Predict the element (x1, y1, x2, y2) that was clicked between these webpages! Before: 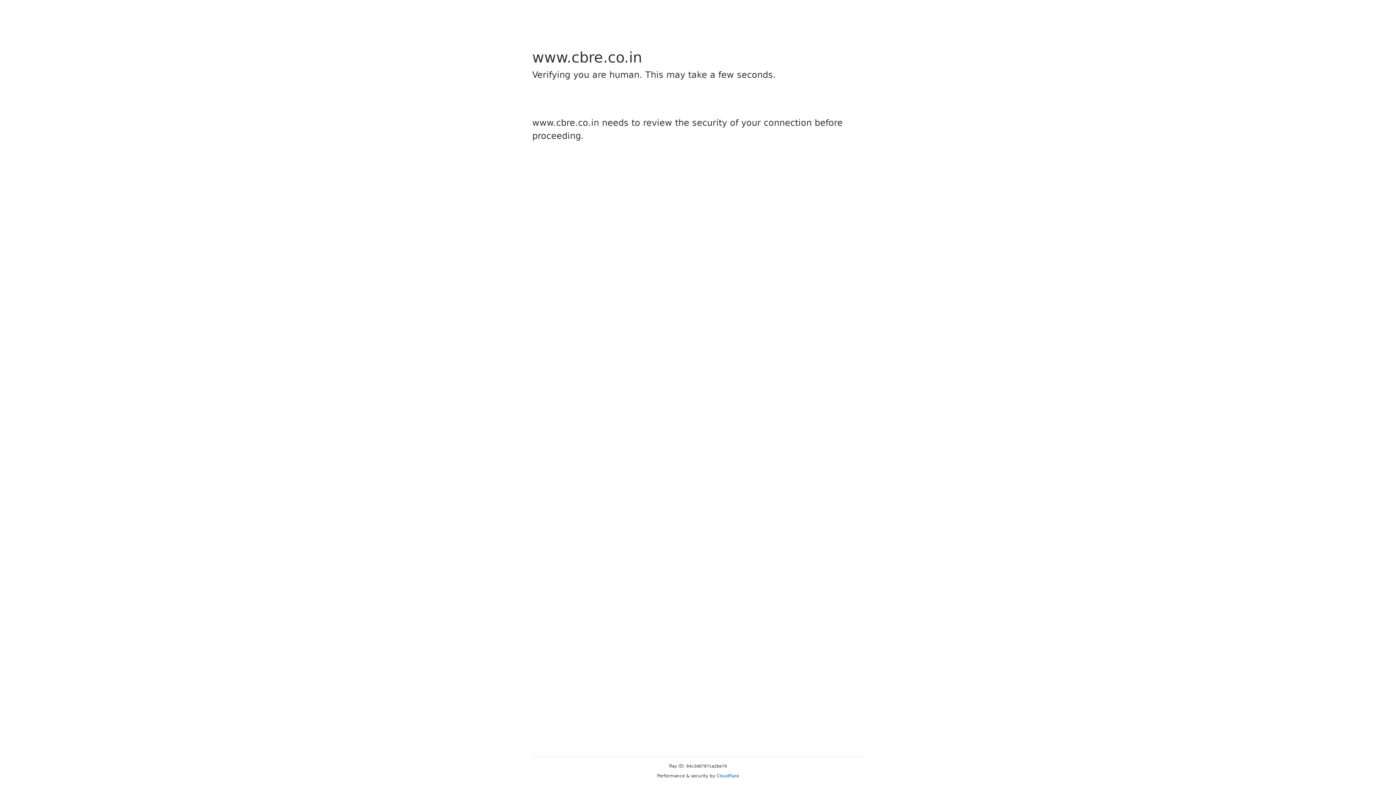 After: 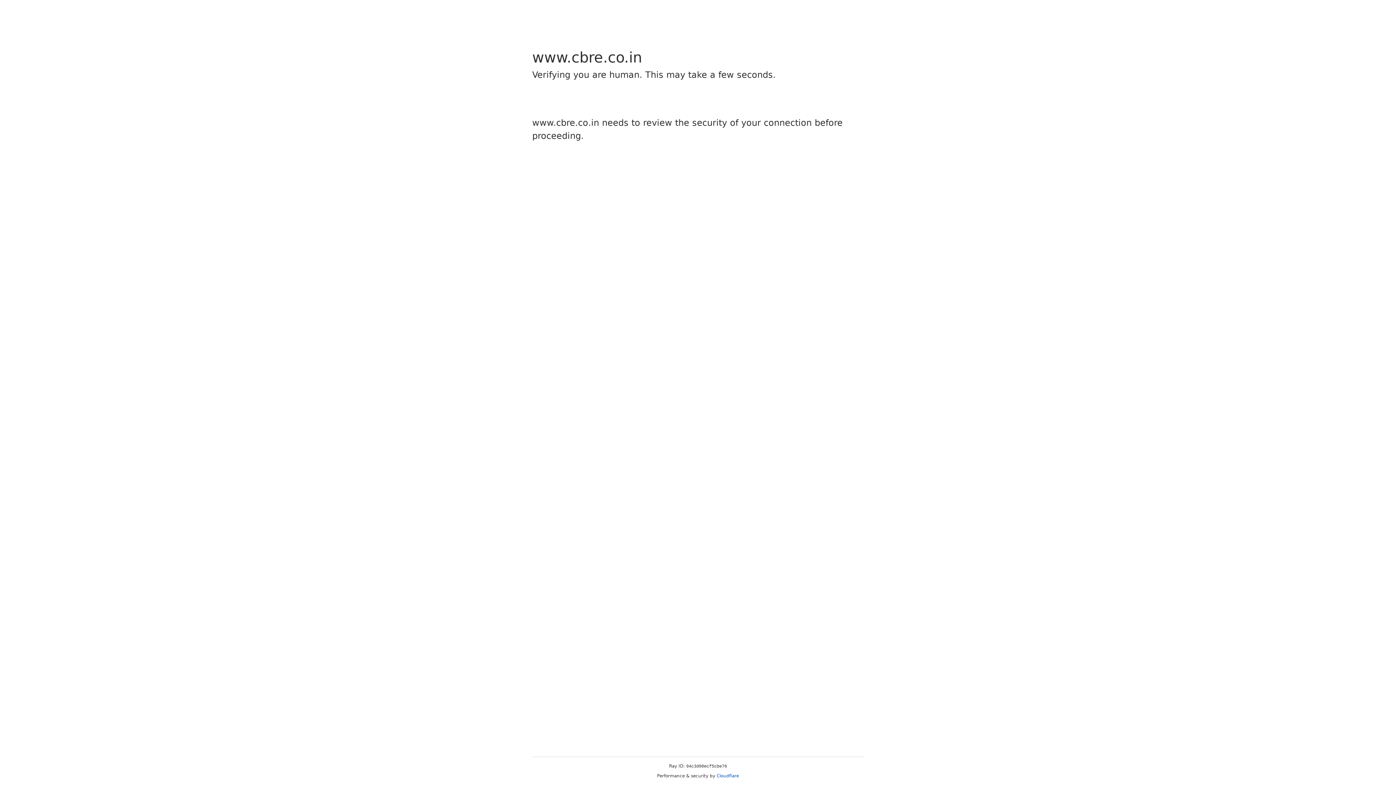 Action: label: Cloudflare bbox: (716, 773, 739, 778)